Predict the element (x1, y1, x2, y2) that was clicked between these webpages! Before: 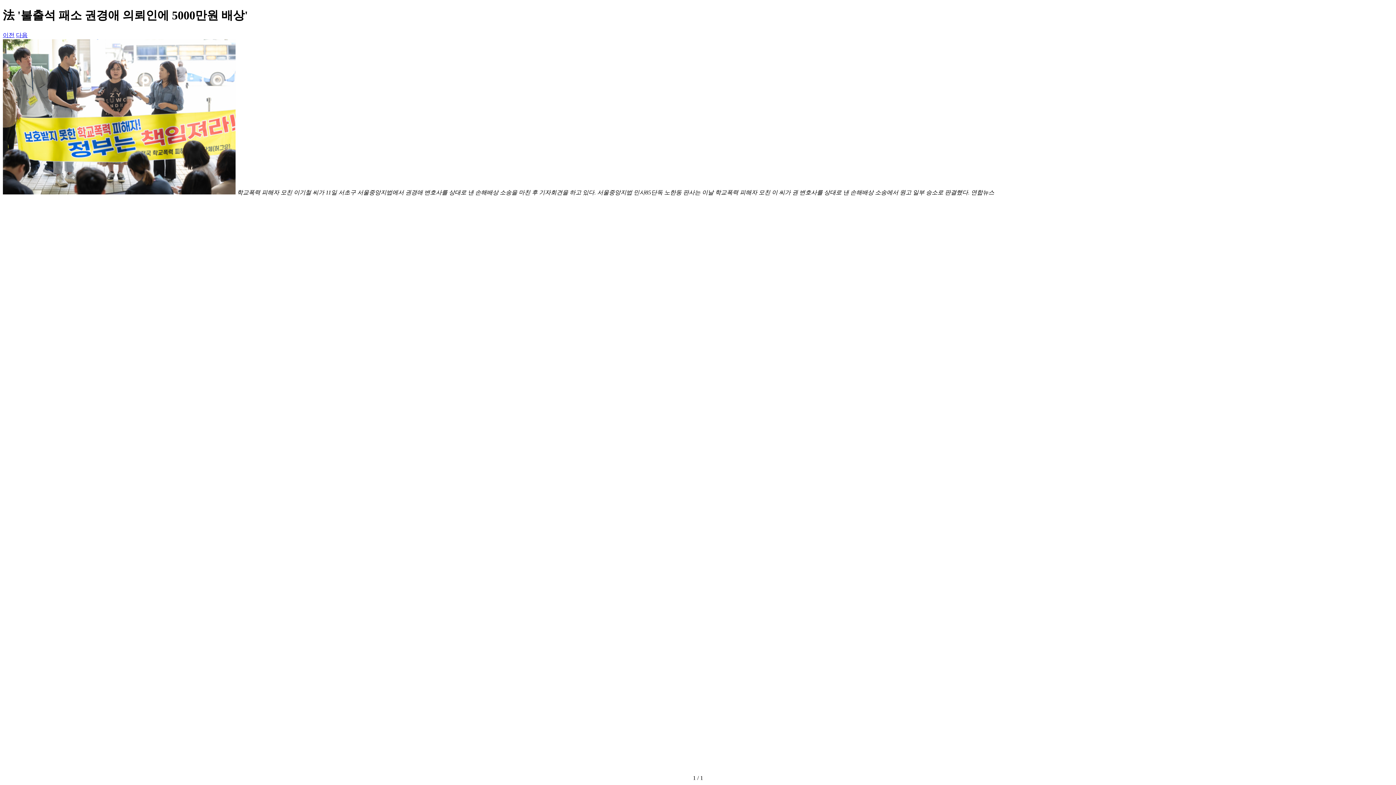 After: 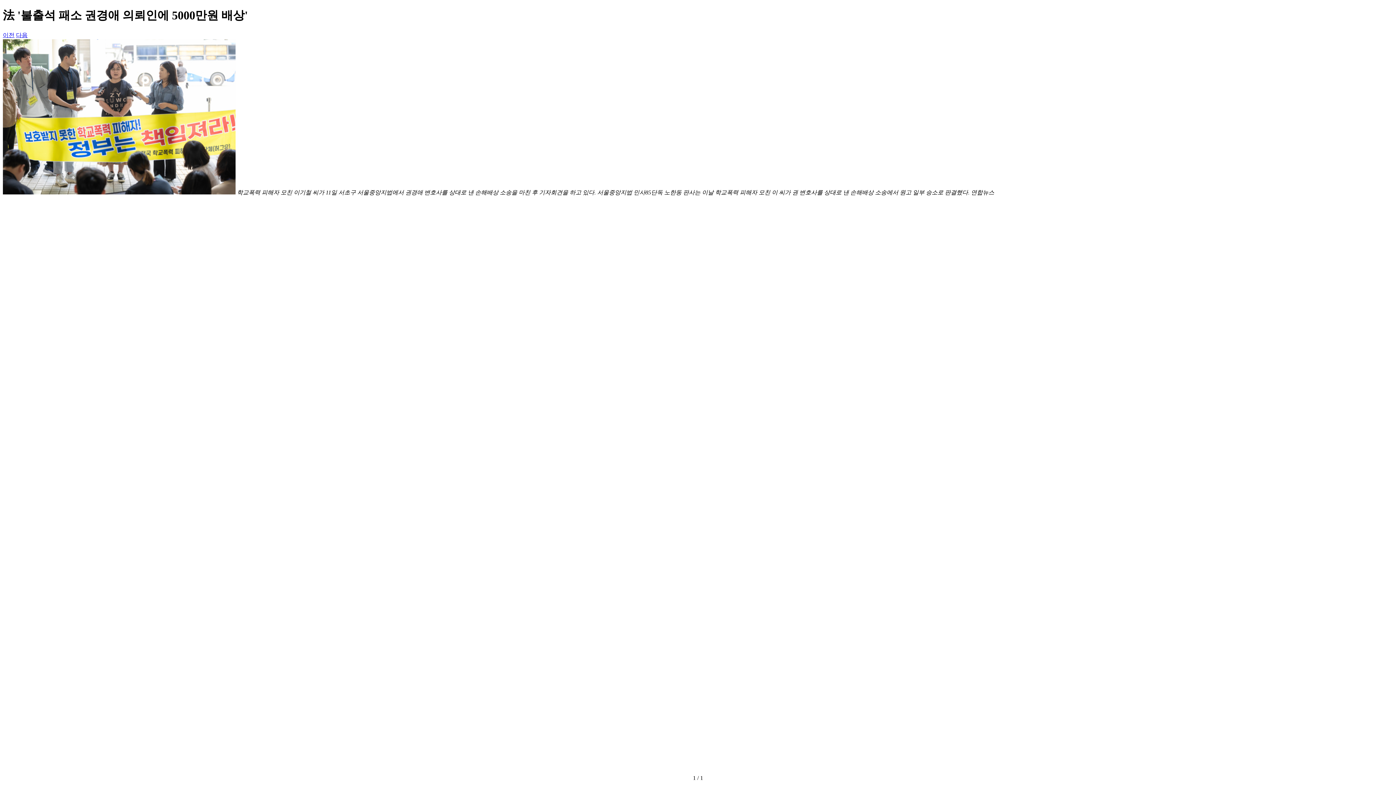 Action: bbox: (2, 31, 14, 38) label: Previous slide